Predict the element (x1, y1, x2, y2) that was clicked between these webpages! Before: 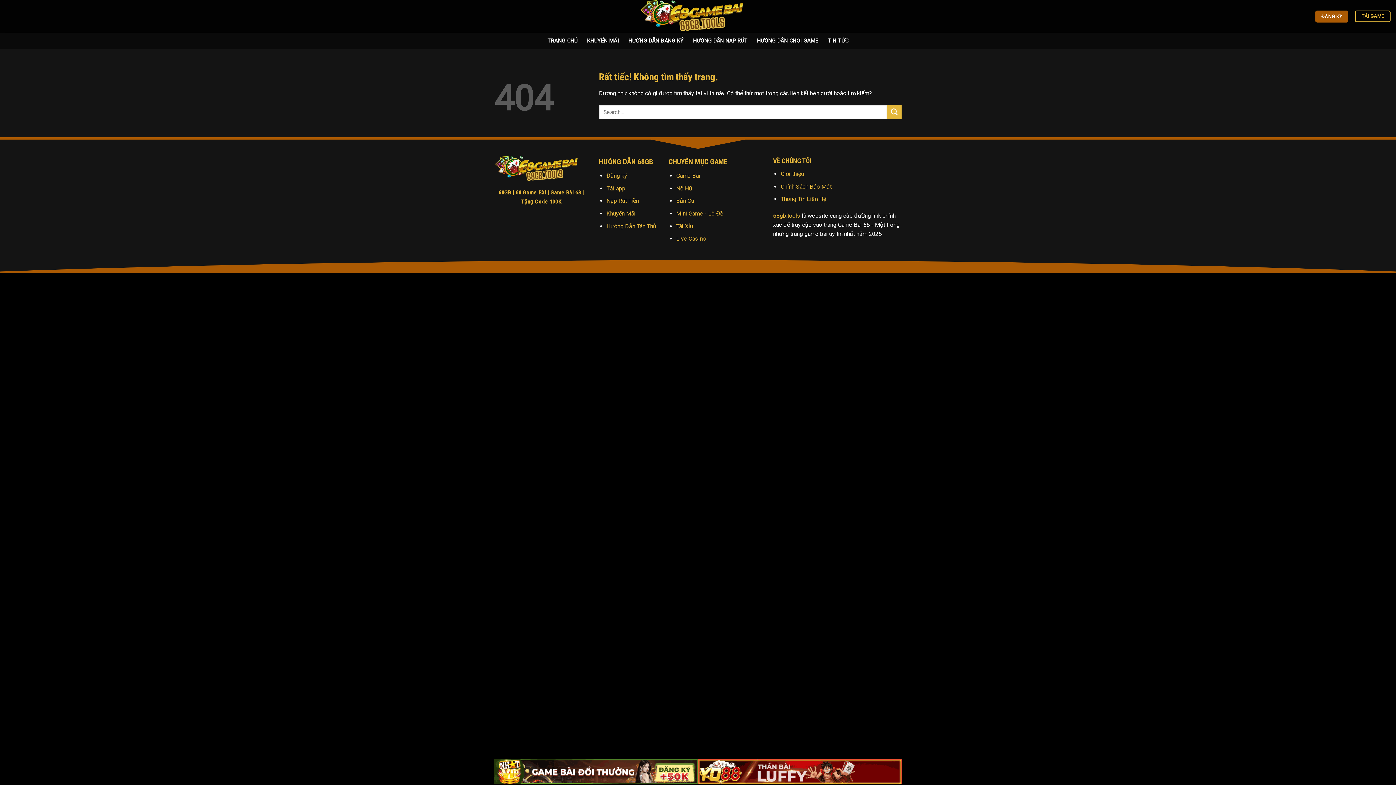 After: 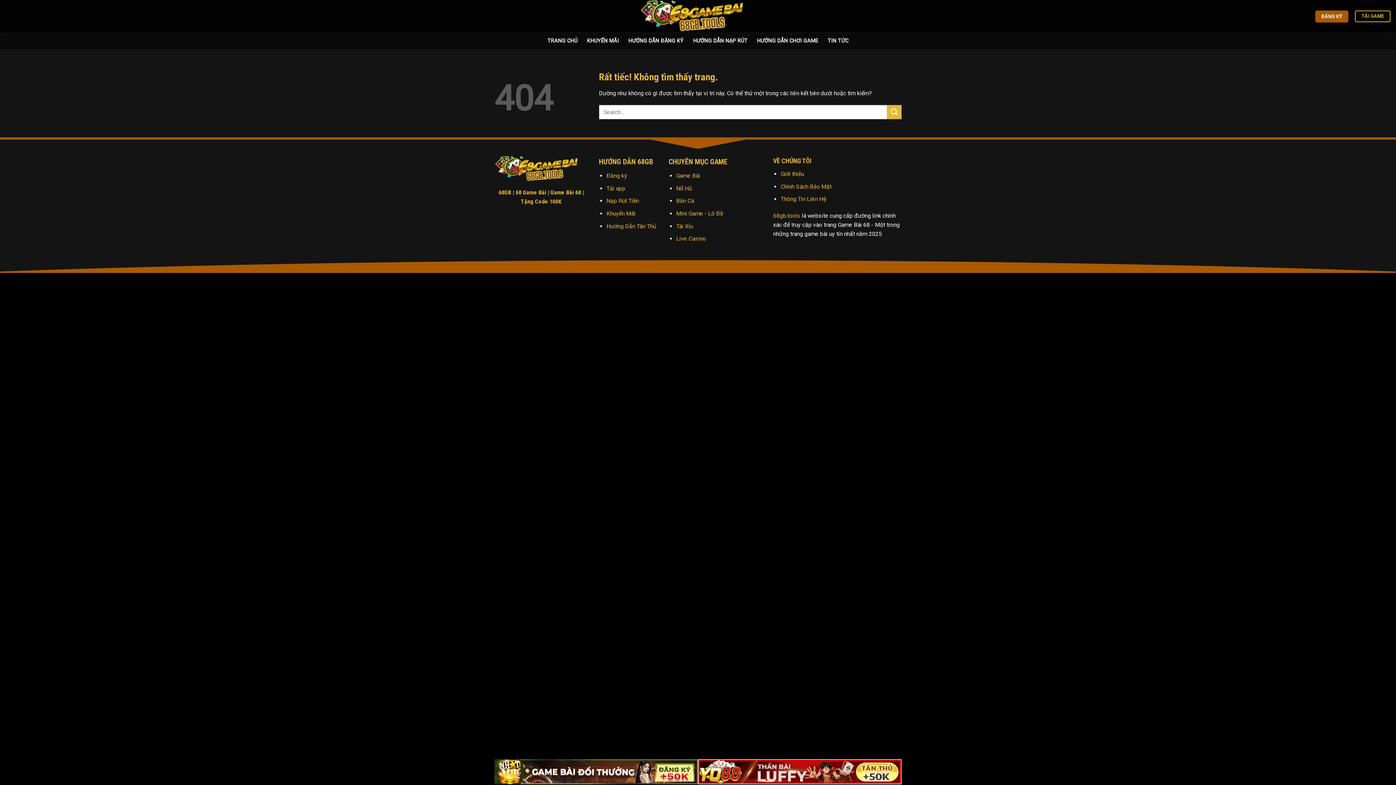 Action: bbox: (494, 759, 698, 784)